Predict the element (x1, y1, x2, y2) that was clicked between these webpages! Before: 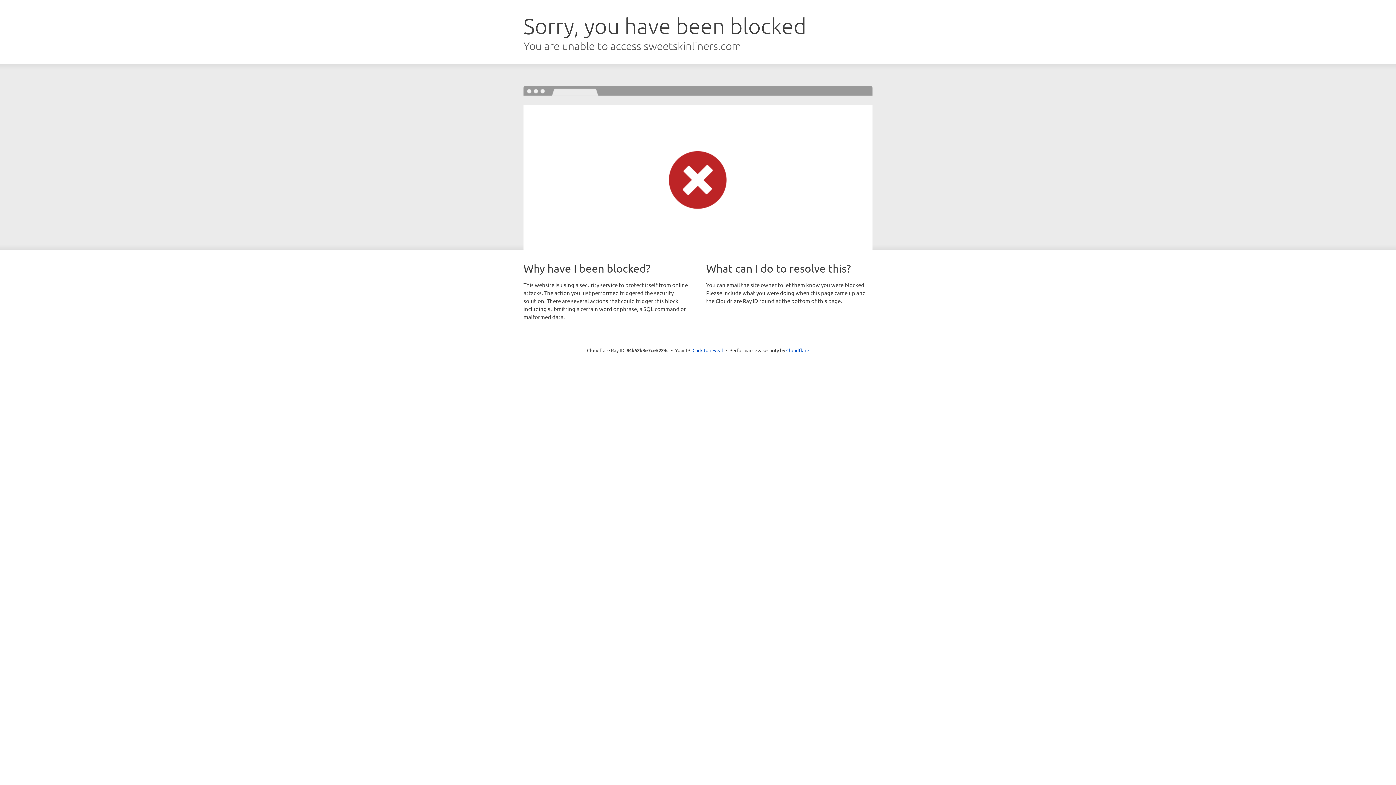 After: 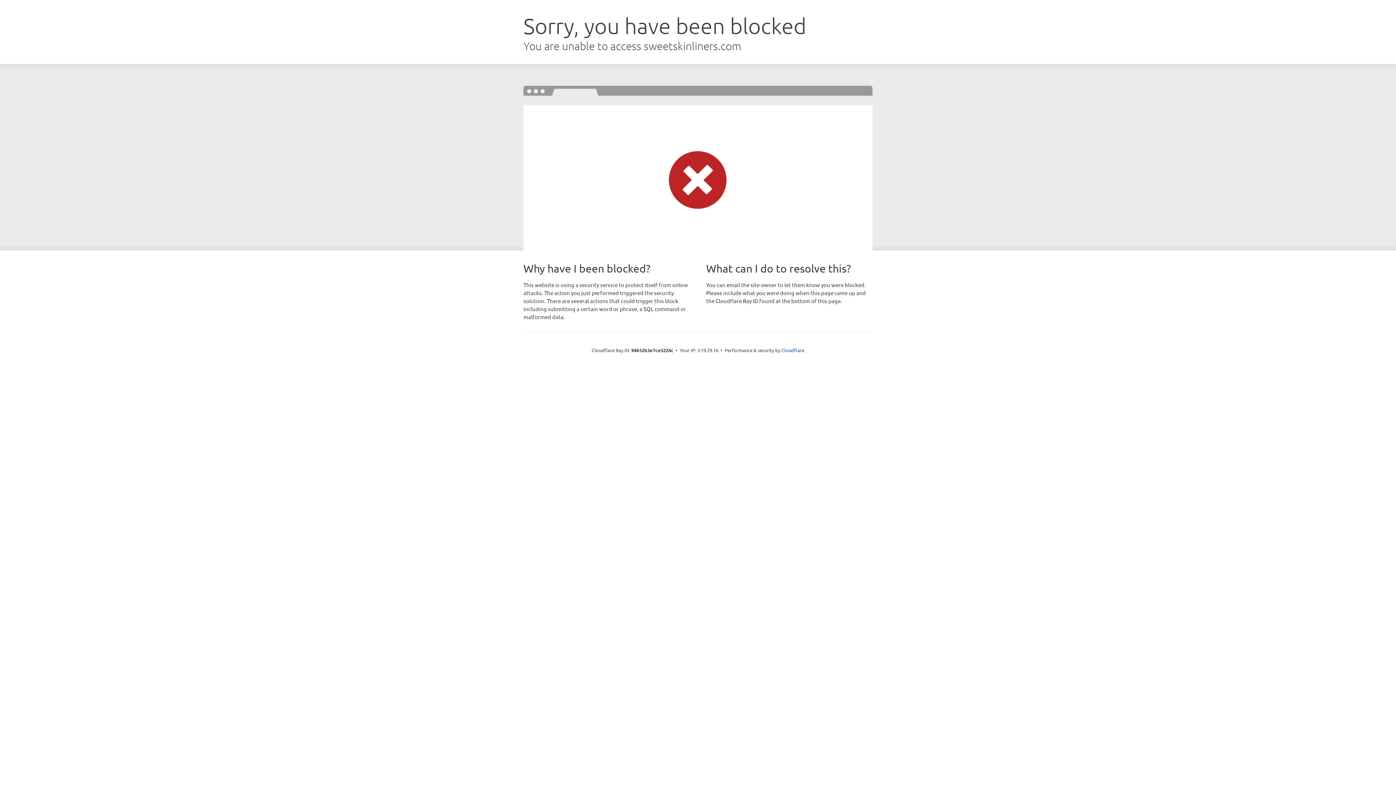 Action: bbox: (692, 346, 723, 353) label: Click to reveal